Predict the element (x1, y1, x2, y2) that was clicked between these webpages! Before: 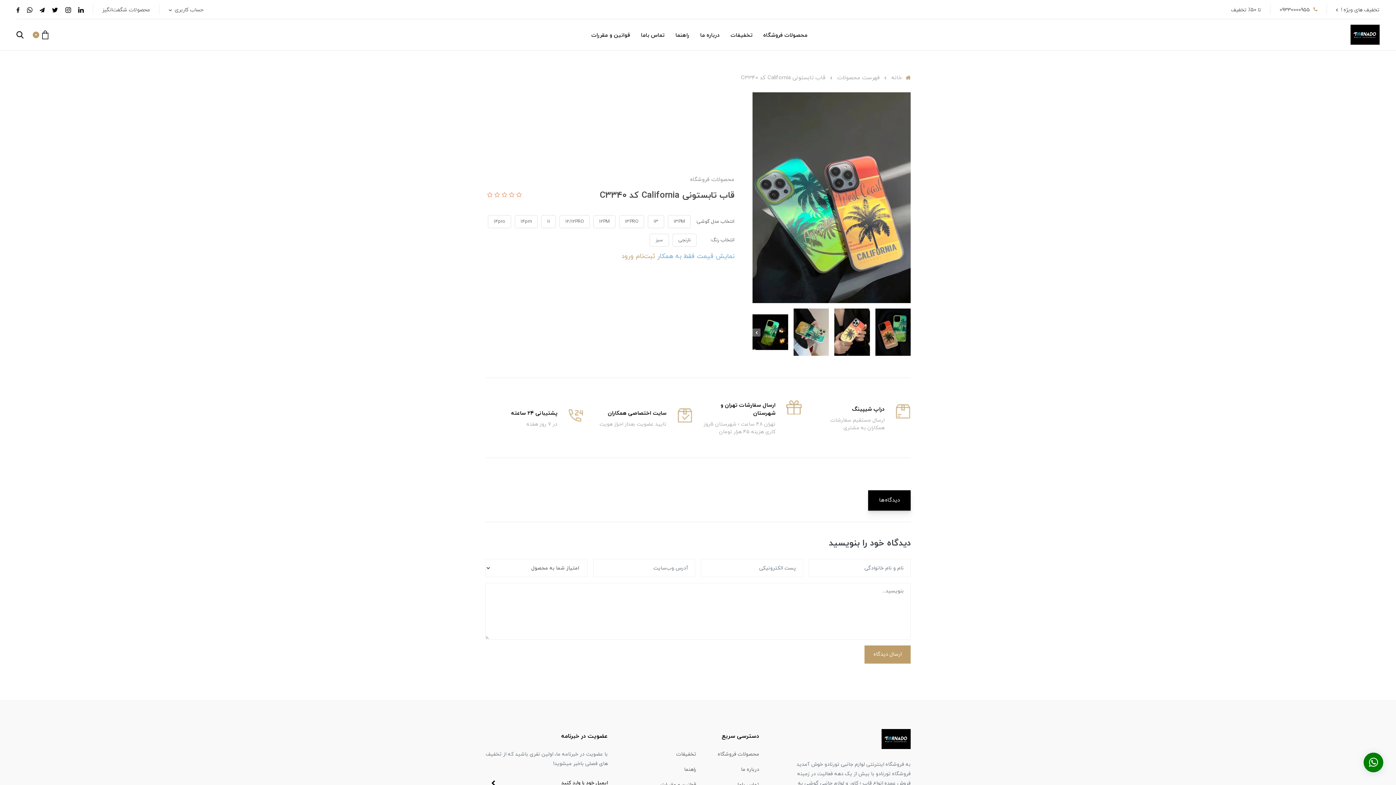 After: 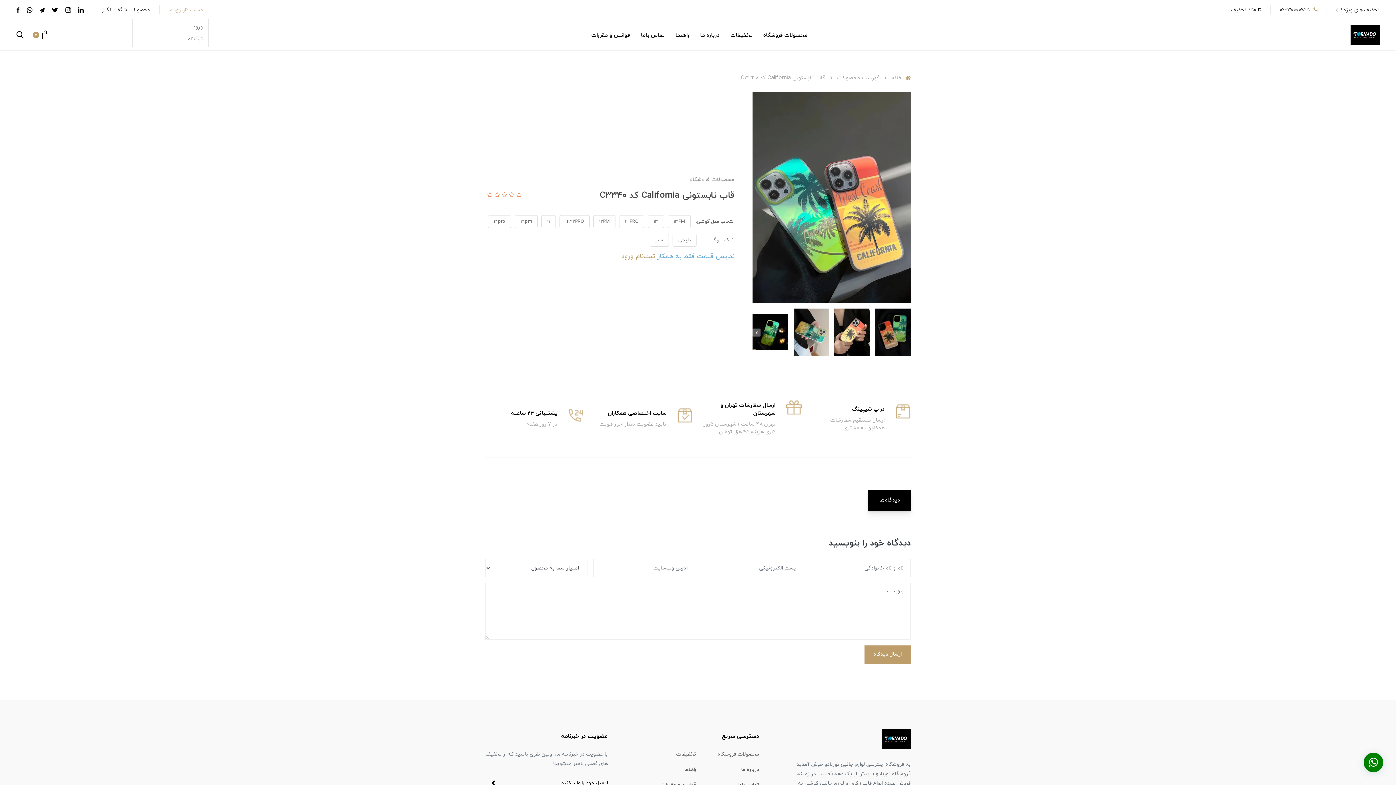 Action: label: حساب کاربری  bbox: (168, 6, 203, 13)